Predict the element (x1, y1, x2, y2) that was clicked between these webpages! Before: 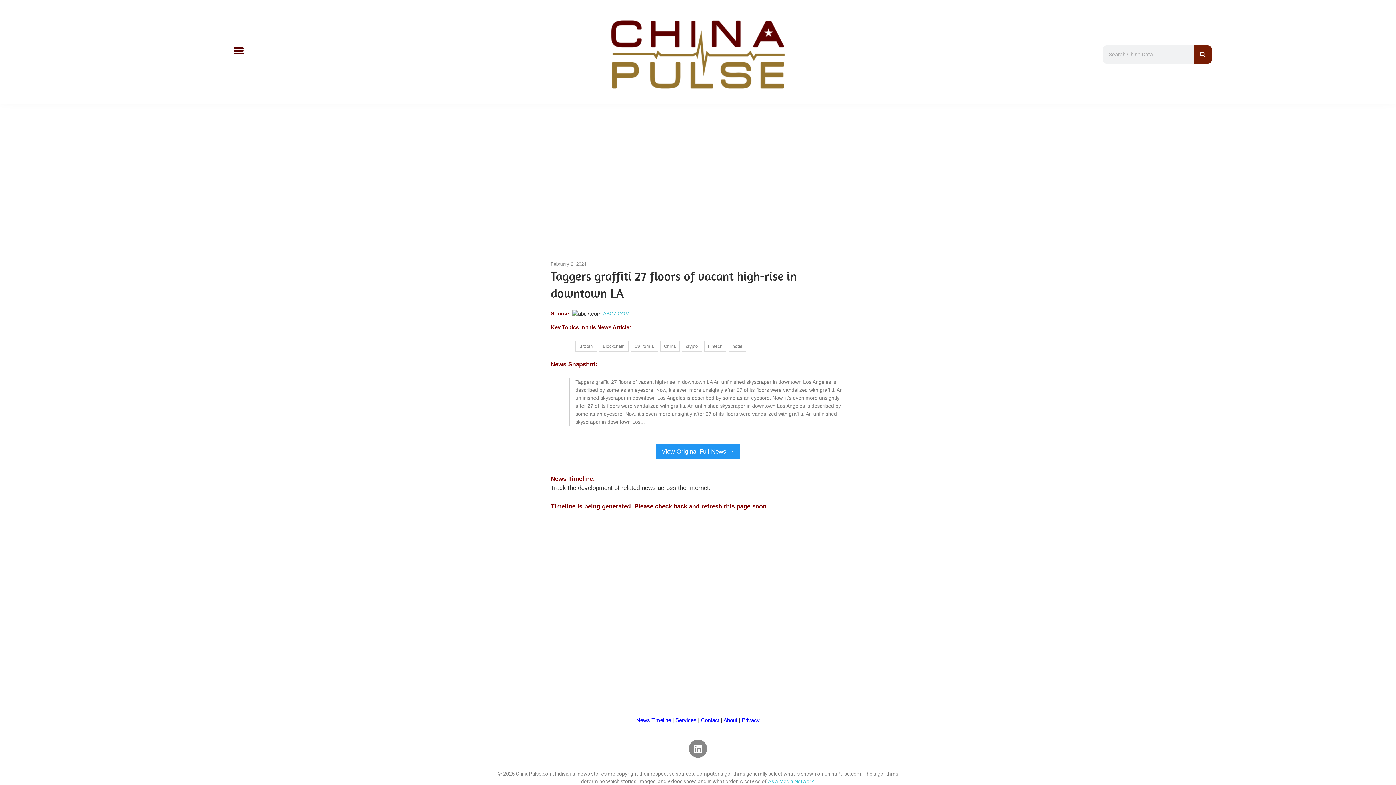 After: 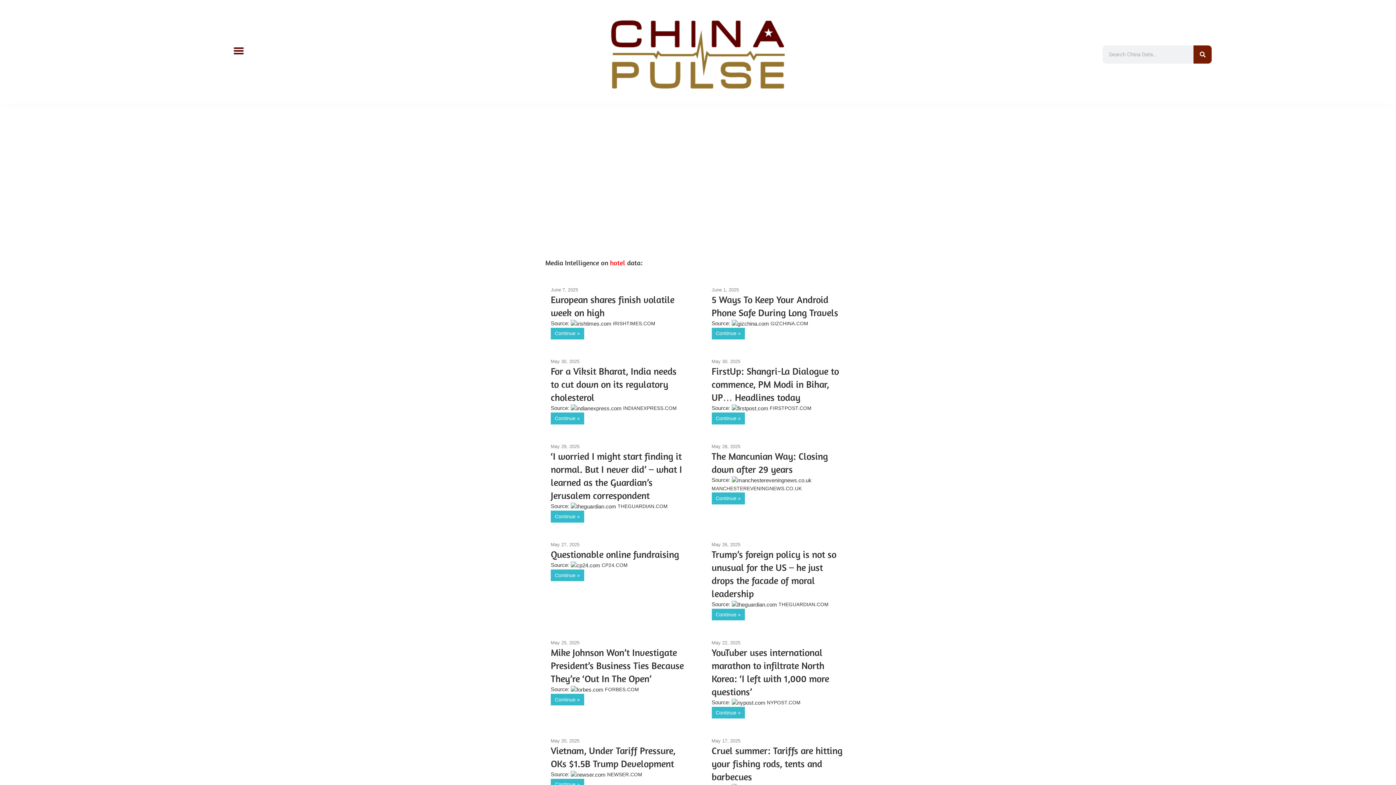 Action: bbox: (728, 340, 746, 352) label: hotel